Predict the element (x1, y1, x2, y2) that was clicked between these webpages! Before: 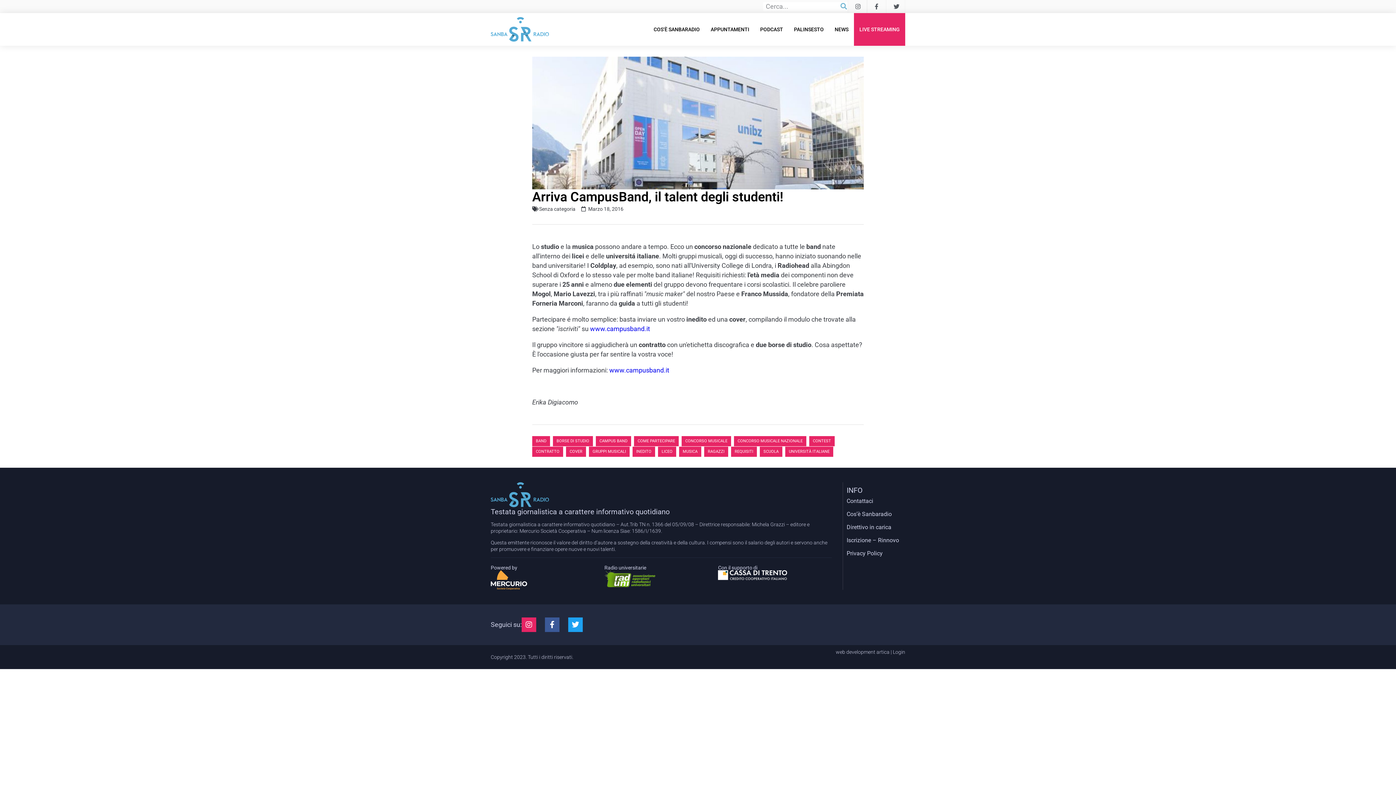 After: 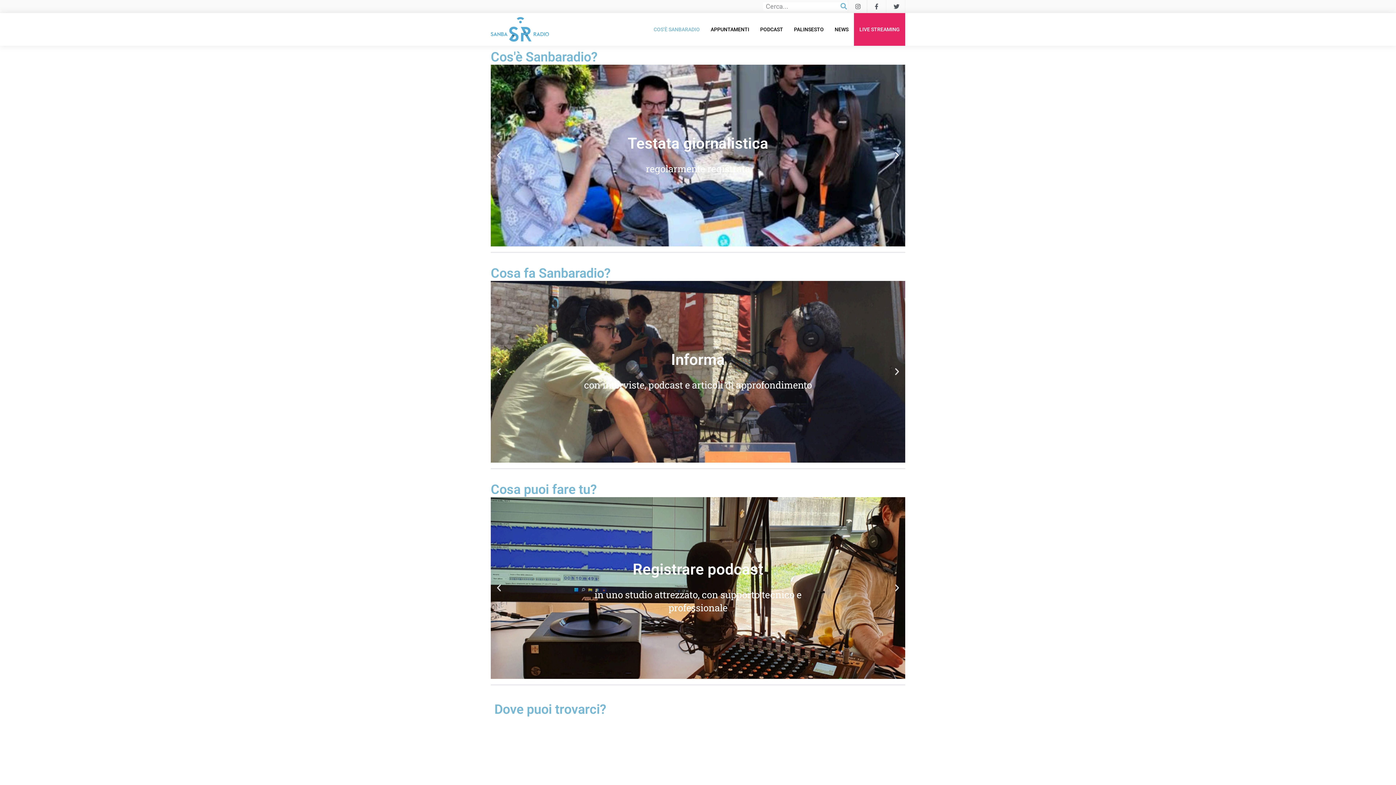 Action: label: COS’È SANBARADIO bbox: (648, 13, 705, 45)